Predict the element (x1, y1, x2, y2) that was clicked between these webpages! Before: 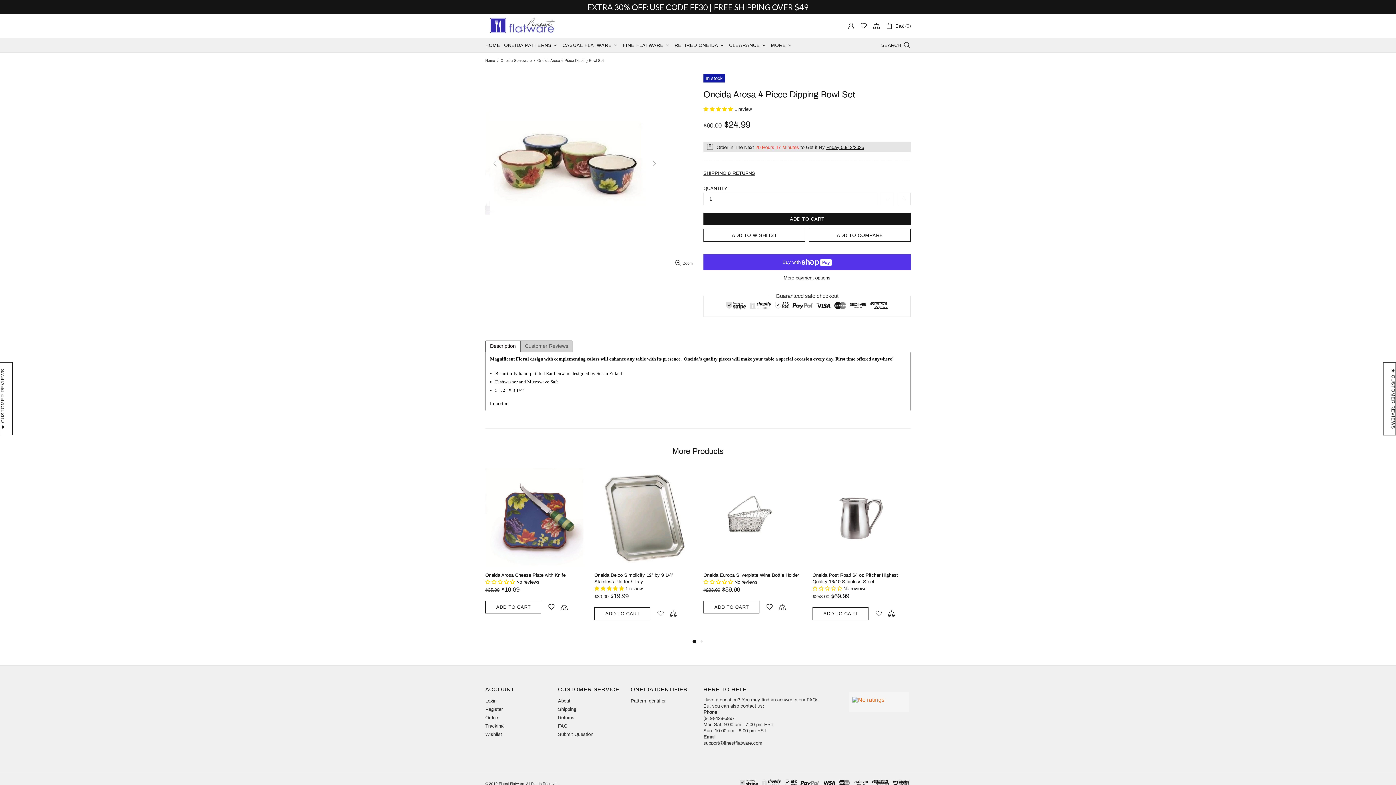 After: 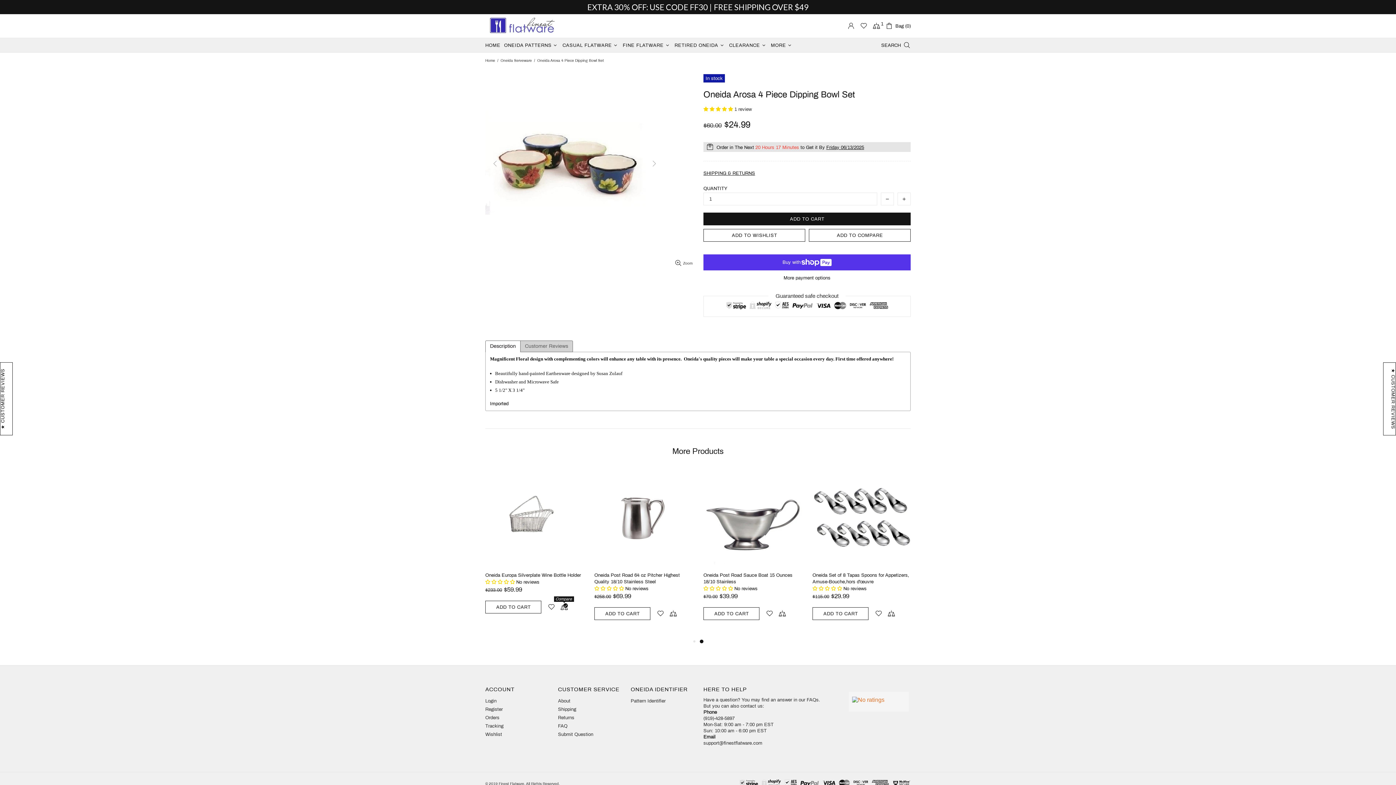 Action: bbox: (776, 601, 788, 613)